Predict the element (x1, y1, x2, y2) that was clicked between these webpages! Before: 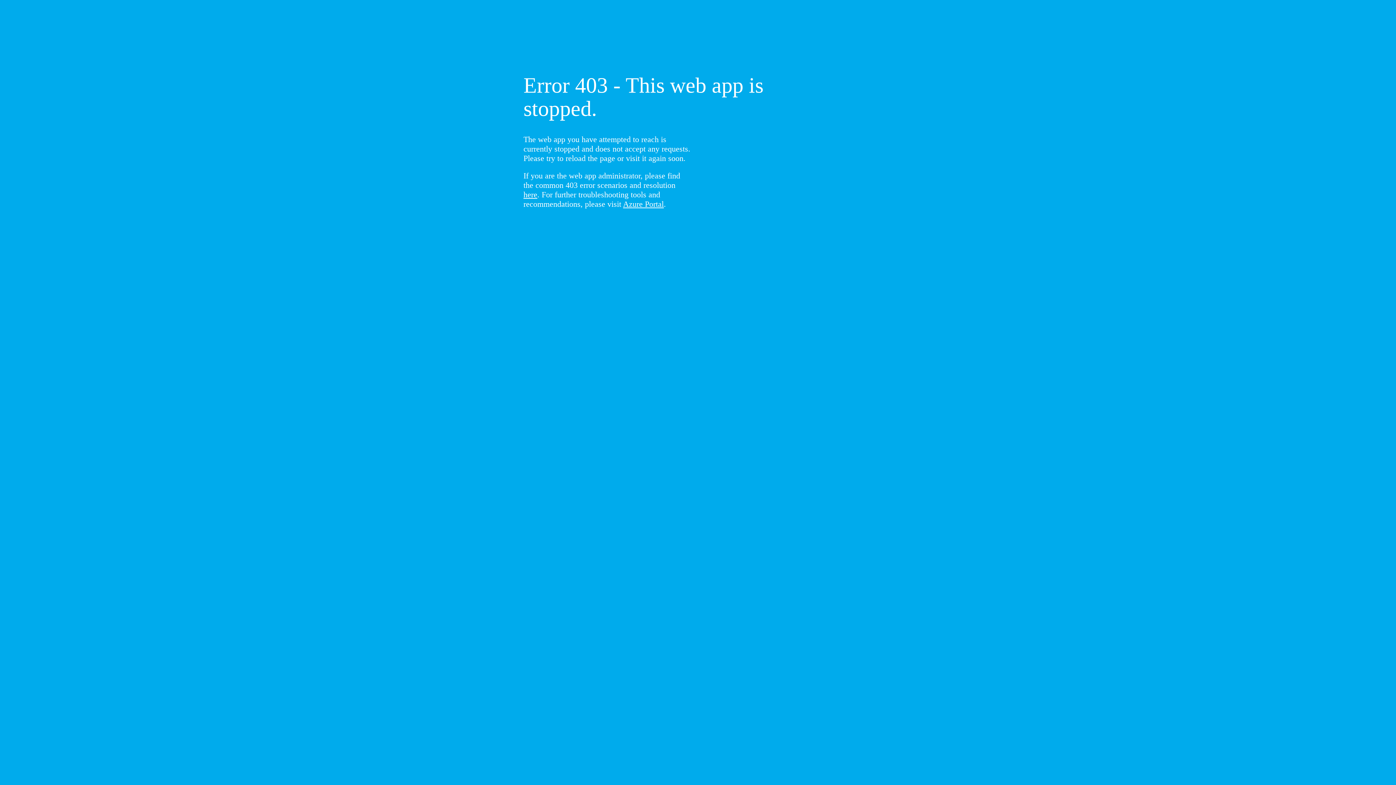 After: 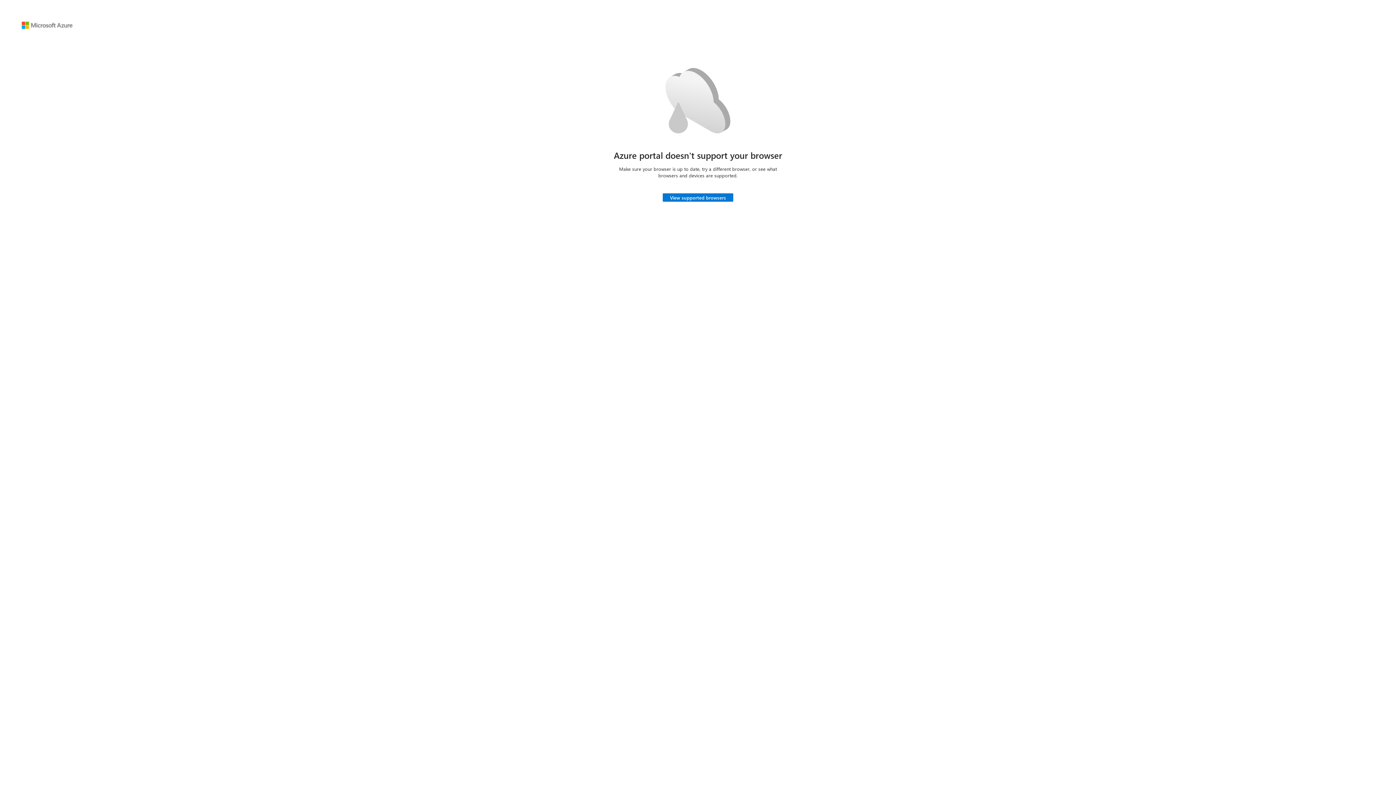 Action: bbox: (623, 199, 664, 208) label: Azure Portal